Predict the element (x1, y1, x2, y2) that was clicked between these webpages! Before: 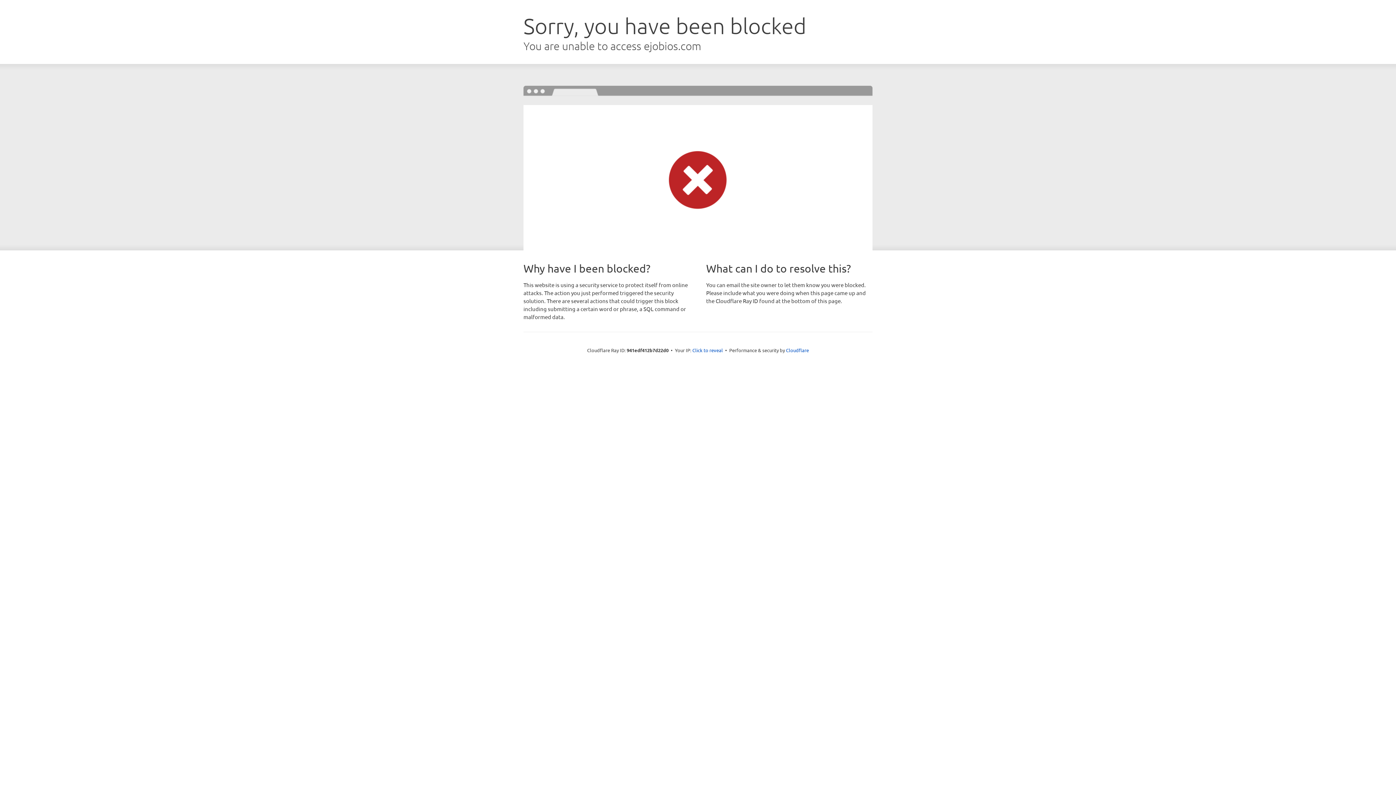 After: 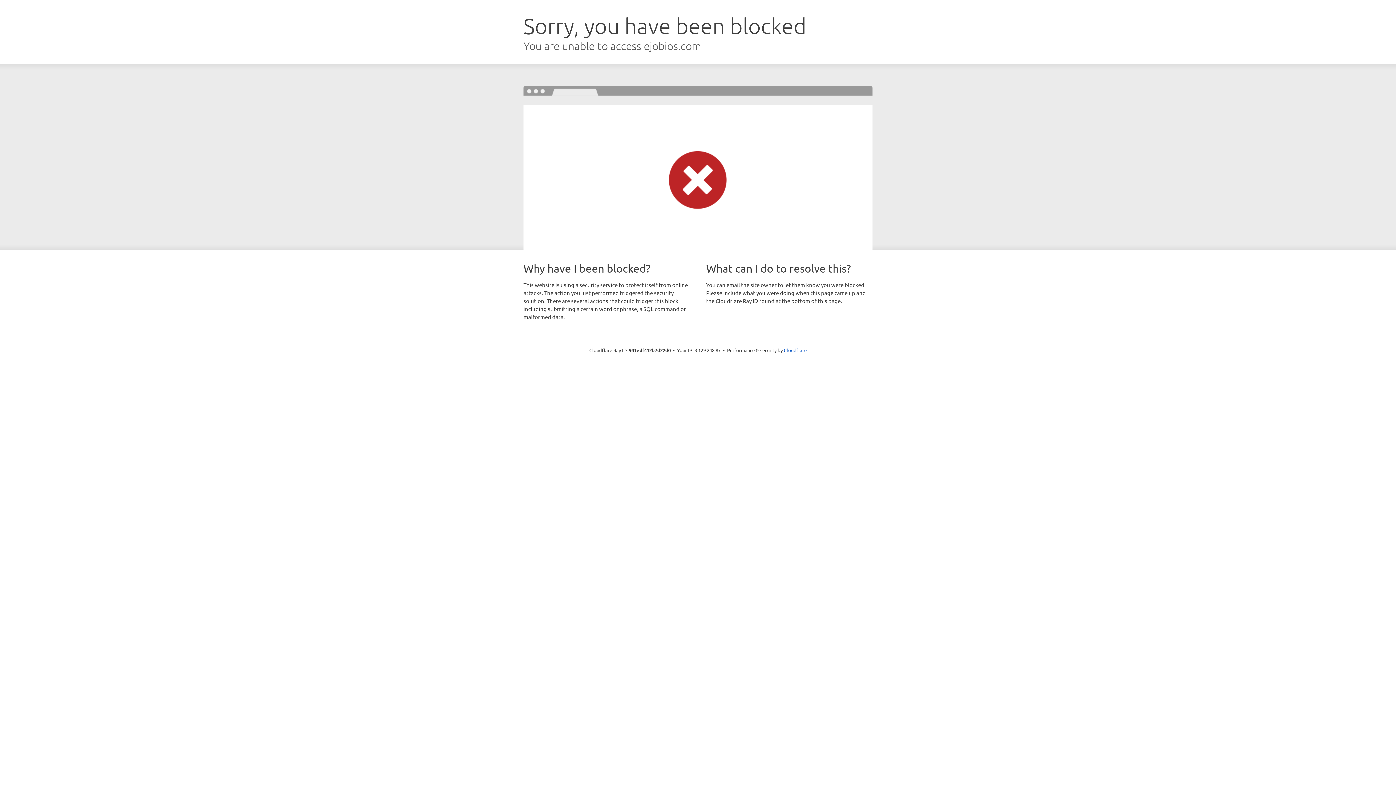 Action: label: Click to reveal bbox: (692, 346, 723, 353)